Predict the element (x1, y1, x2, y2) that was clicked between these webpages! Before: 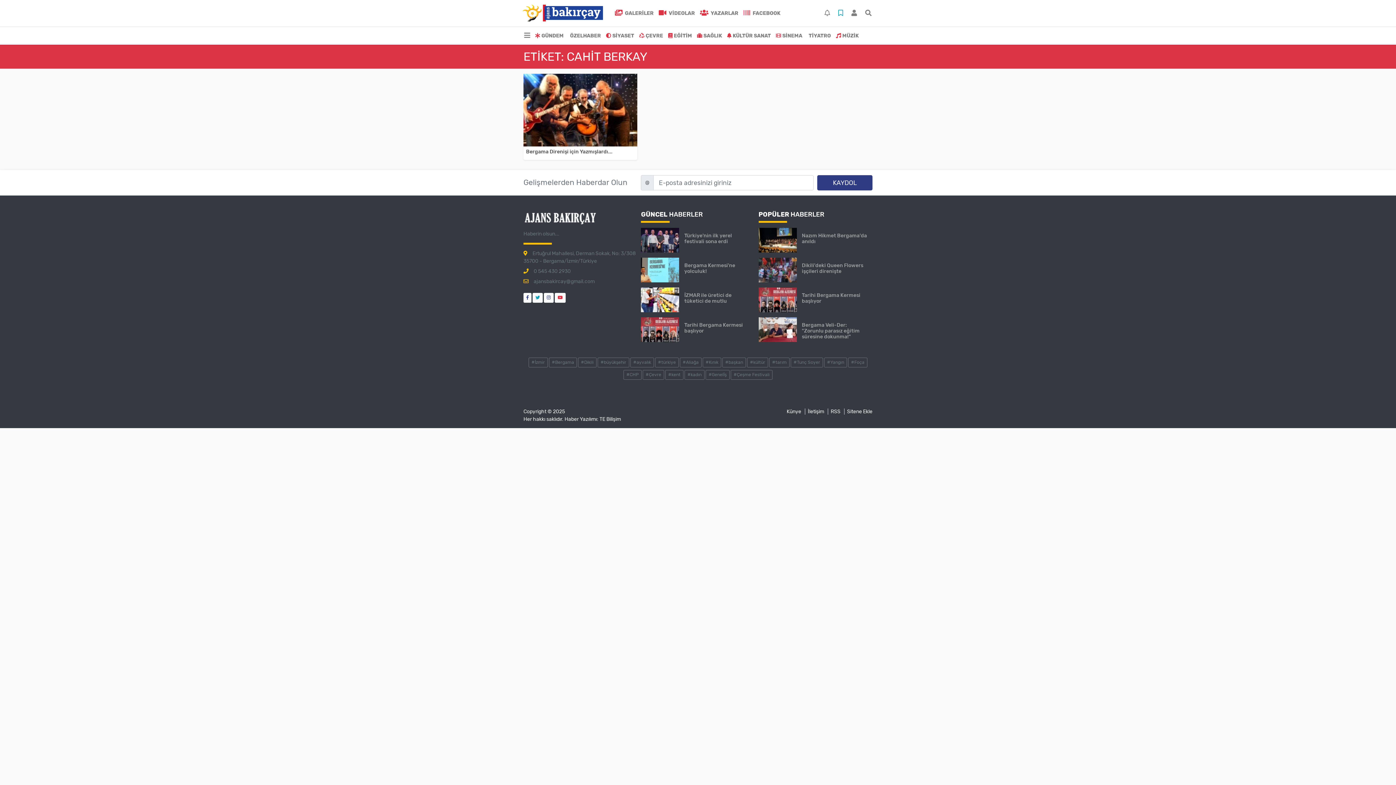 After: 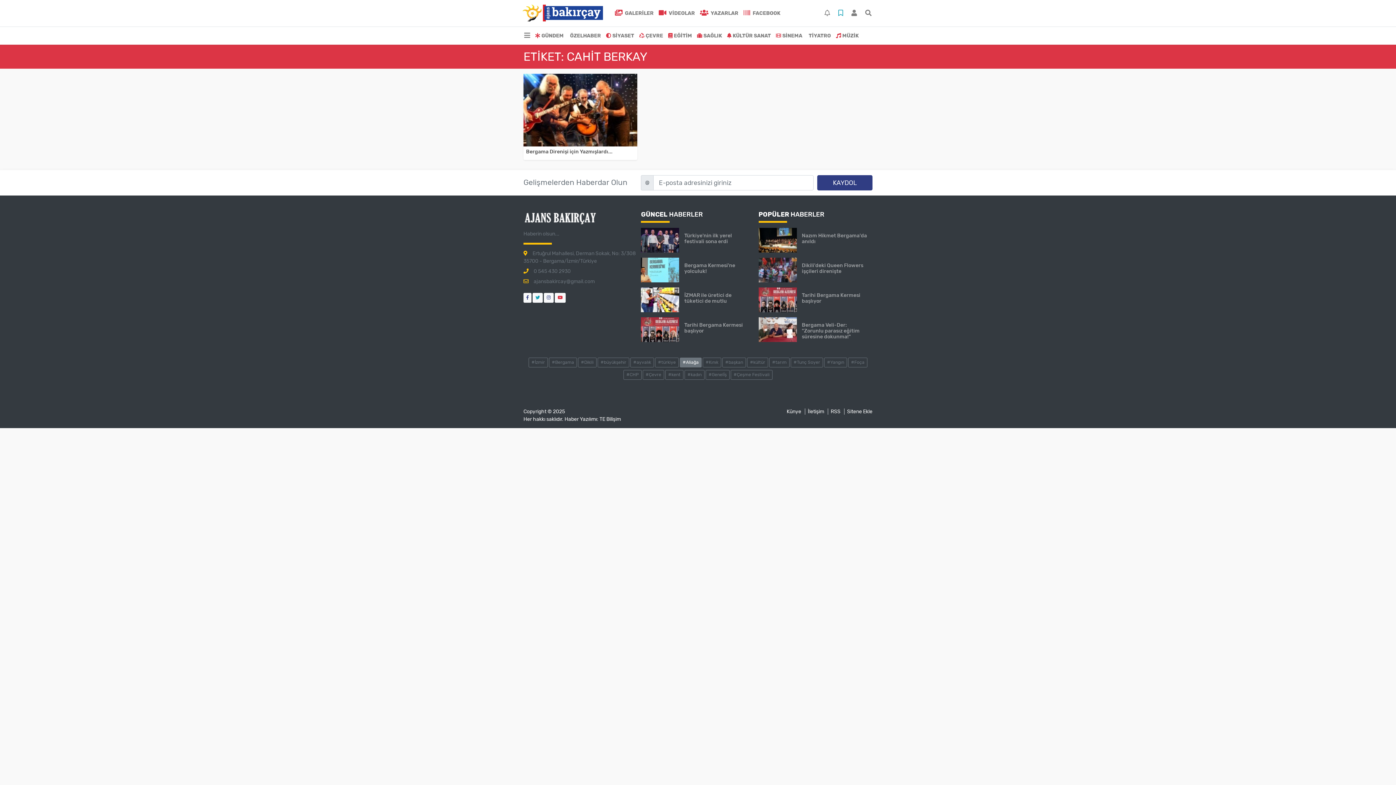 Action: bbox: (680, 357, 701, 367) label: #Aliağa